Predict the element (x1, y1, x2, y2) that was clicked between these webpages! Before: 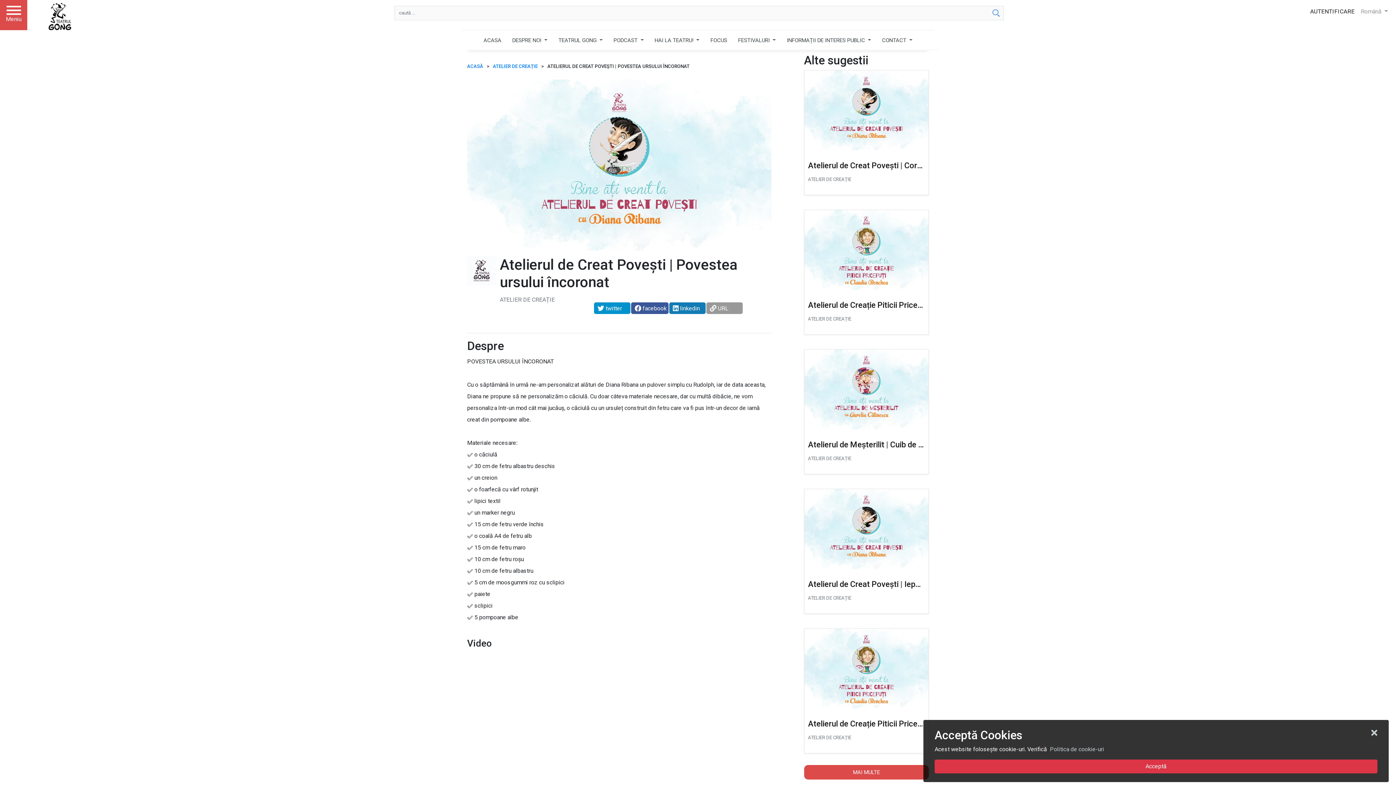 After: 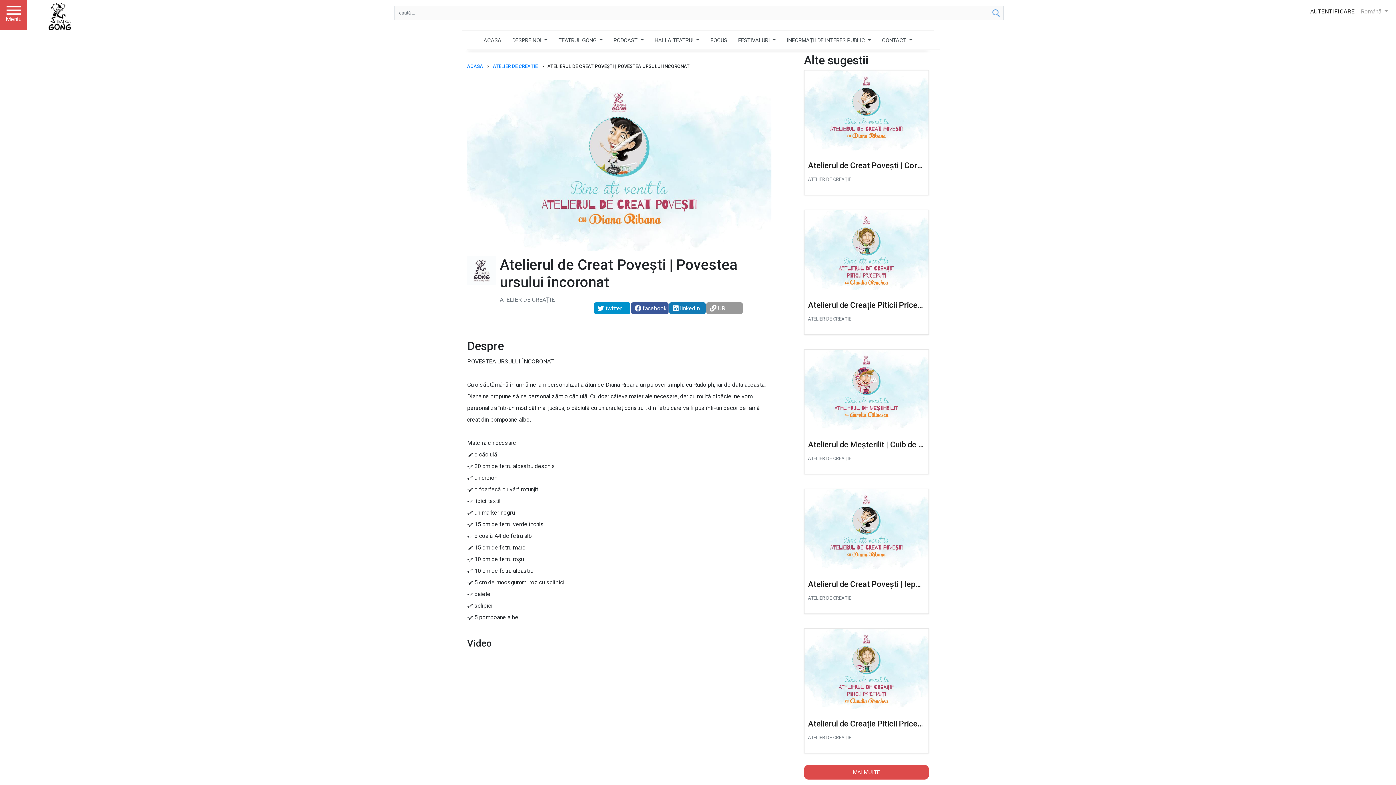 Action: bbox: (1371, 730, 1377, 737)